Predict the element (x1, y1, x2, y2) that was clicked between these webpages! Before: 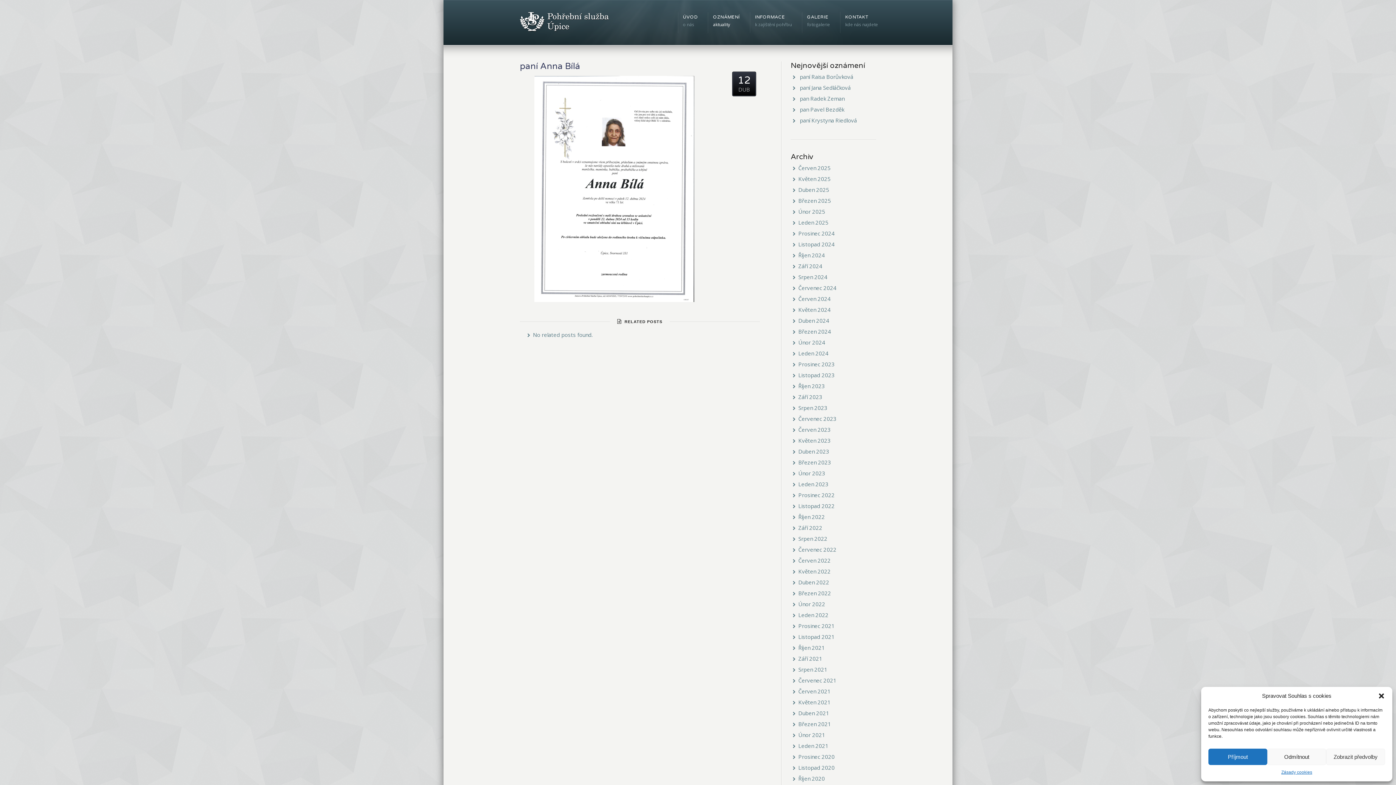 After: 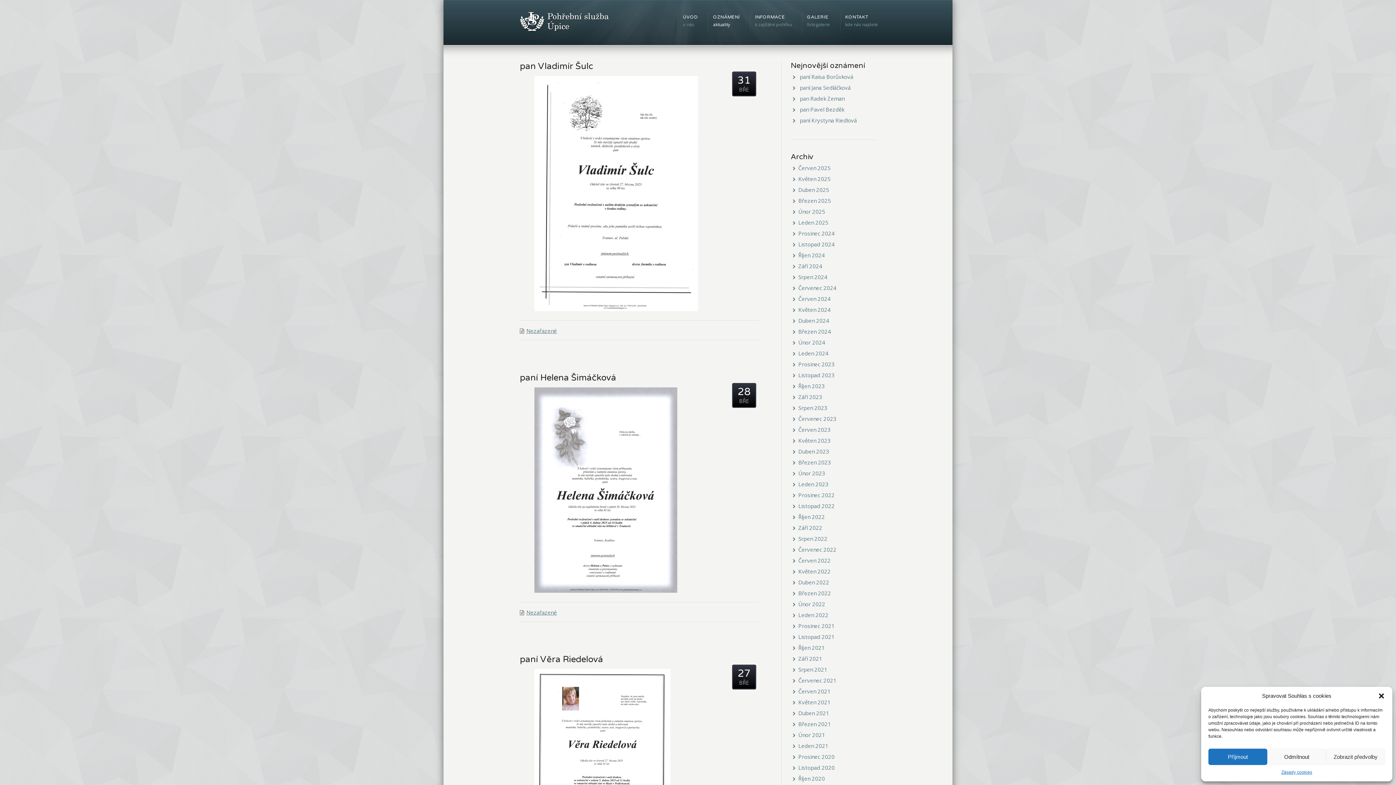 Action: label: Březen 2025 bbox: (798, 197, 831, 204)